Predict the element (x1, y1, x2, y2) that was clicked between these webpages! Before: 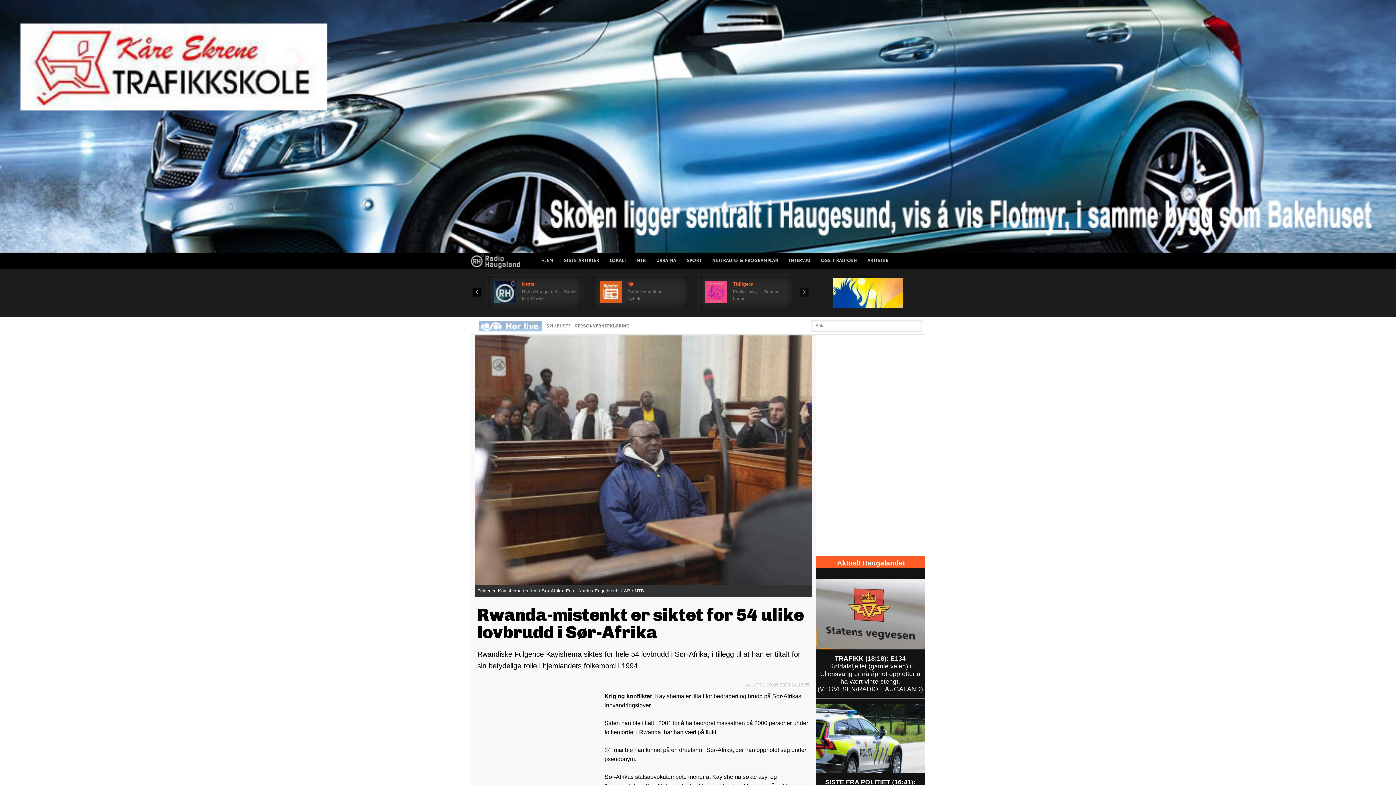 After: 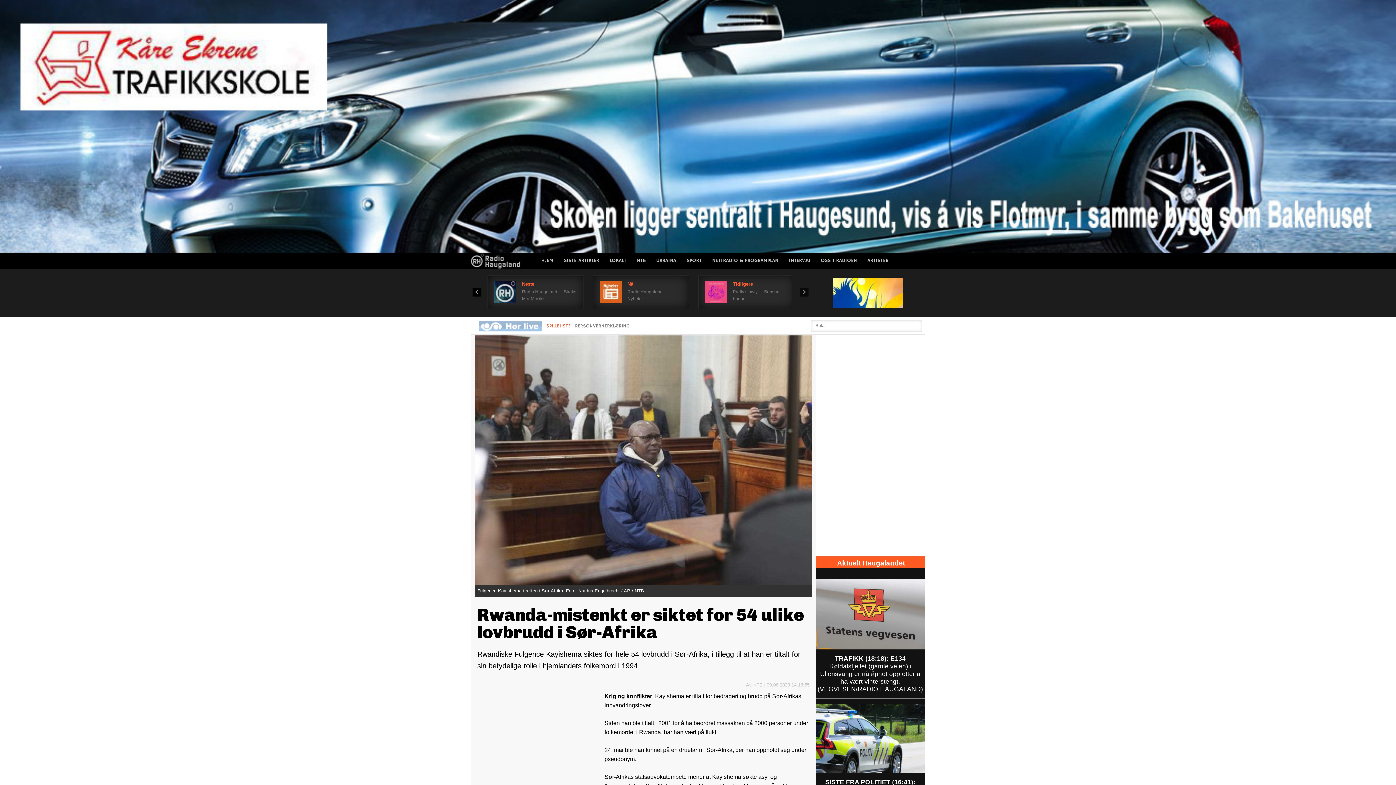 Action: bbox: (544, 321, 573, 331) label: SPILLELISTE